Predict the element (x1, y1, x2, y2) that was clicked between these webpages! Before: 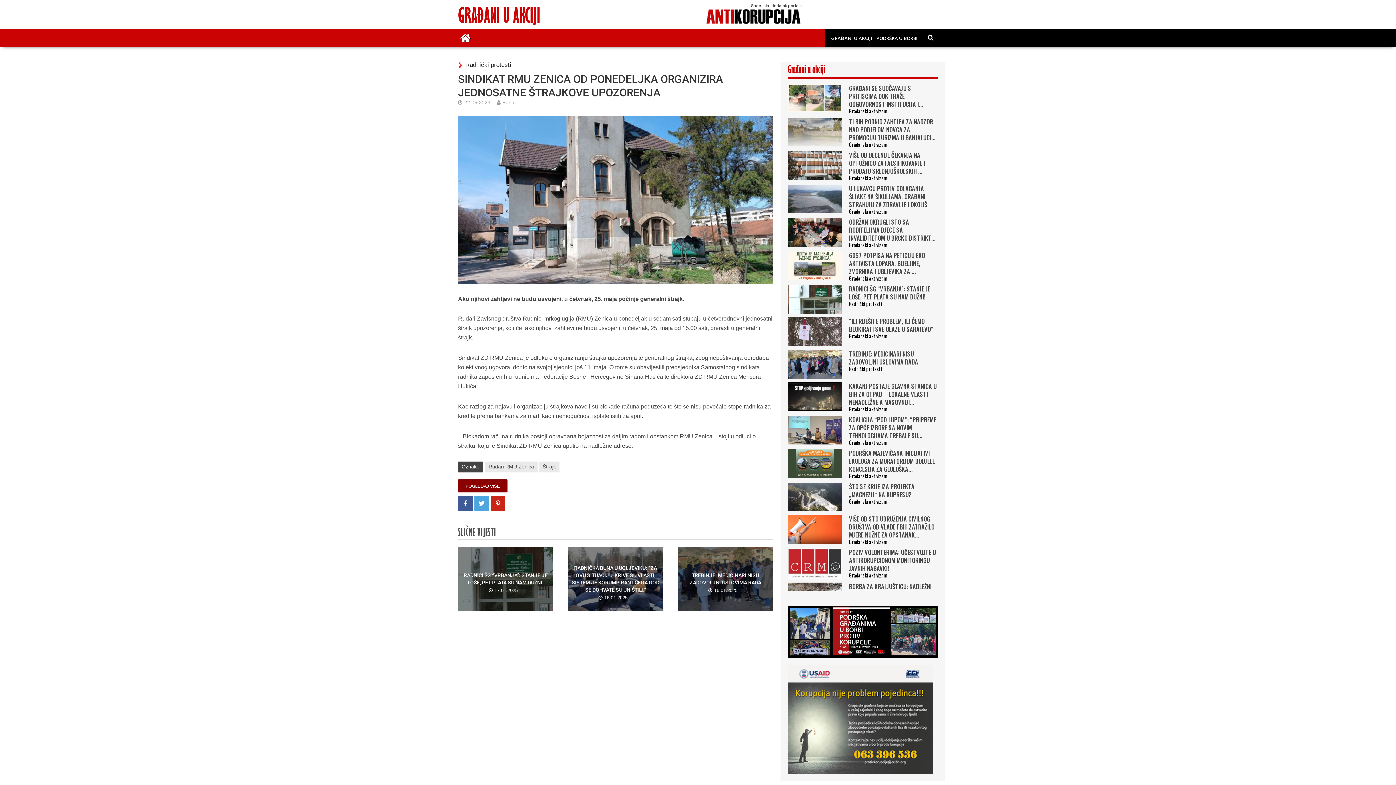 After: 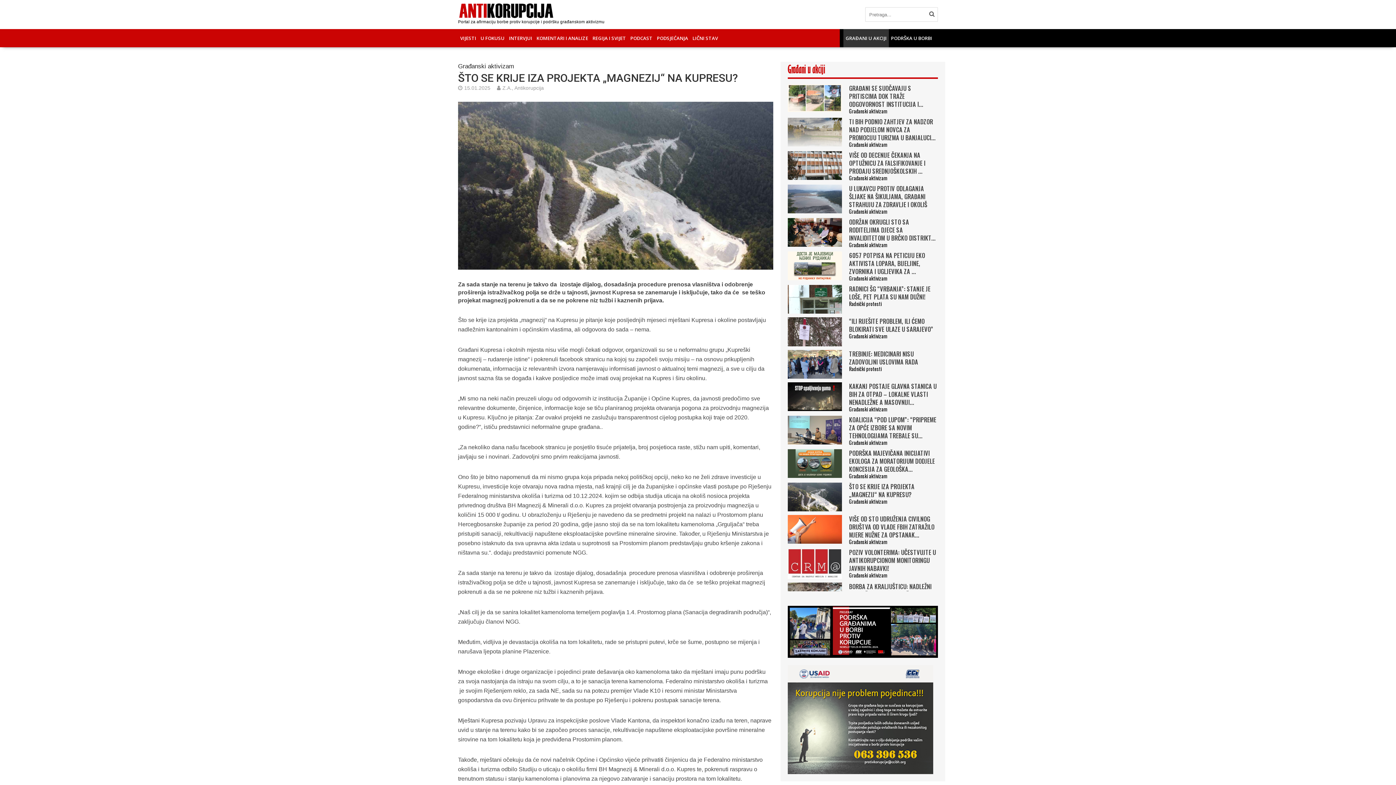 Action: bbox: (787, 493, 842, 499)